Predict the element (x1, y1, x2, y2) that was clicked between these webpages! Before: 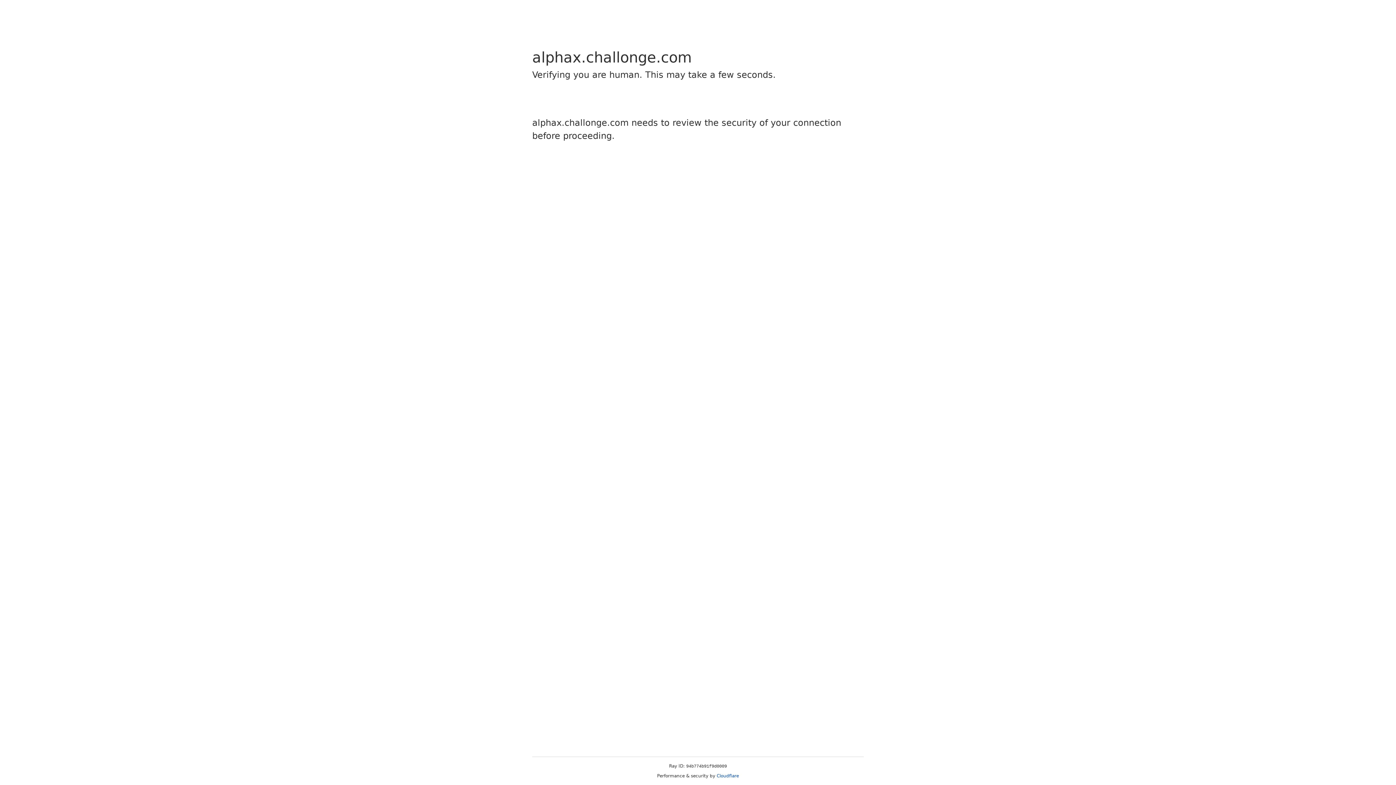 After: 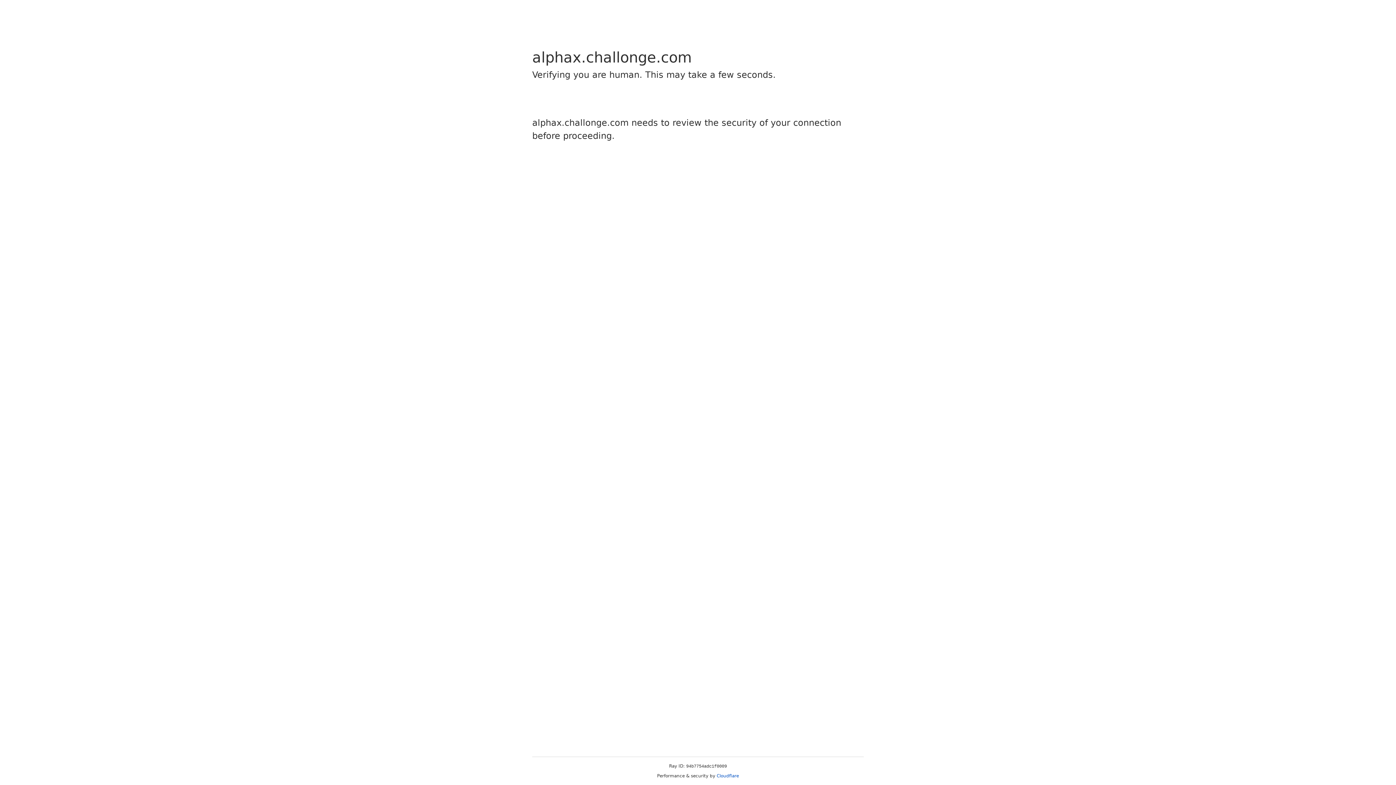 Action: bbox: (716, 773, 739, 778) label: Cloudflare